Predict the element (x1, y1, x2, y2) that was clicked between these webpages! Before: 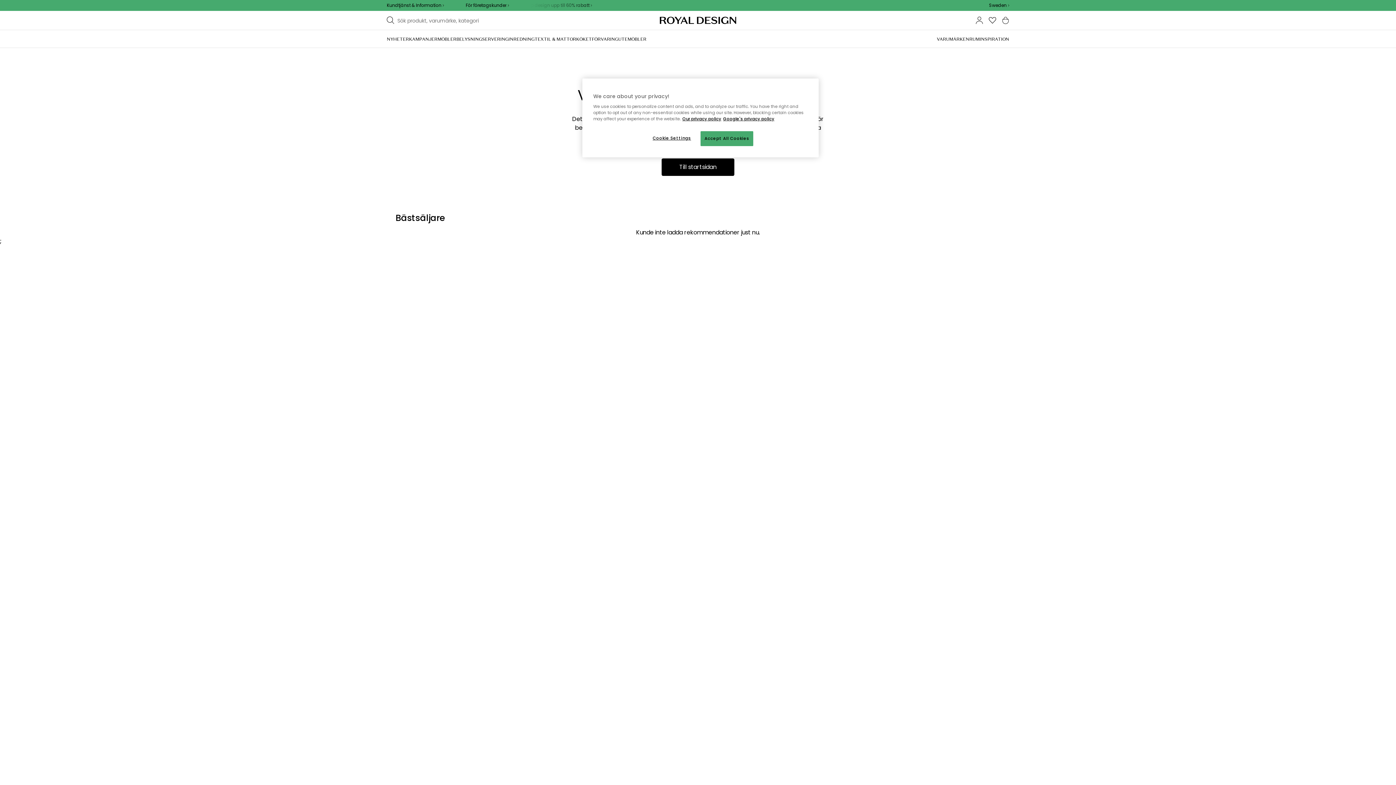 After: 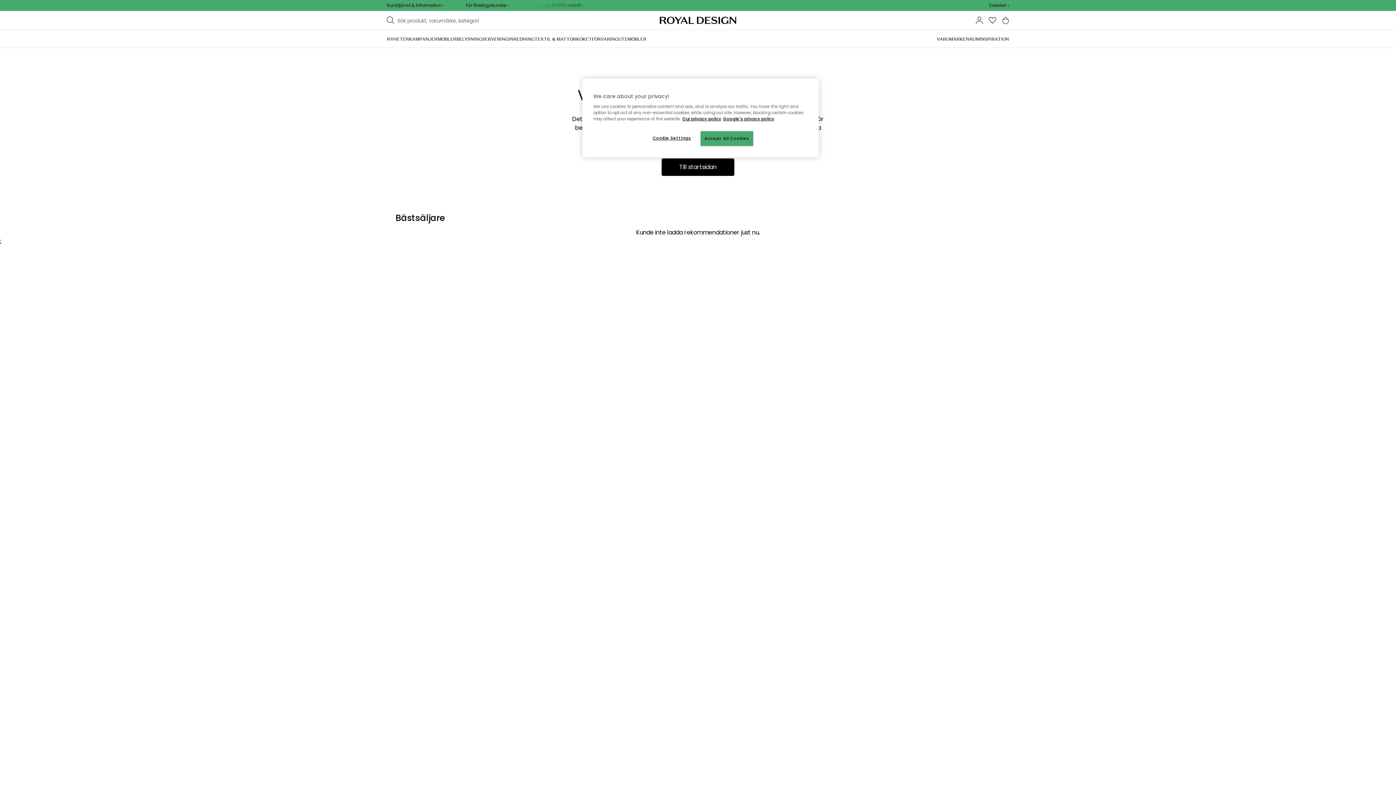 Action: label: Kundtjänst & Information bbox: (386, 2, 444, 8)